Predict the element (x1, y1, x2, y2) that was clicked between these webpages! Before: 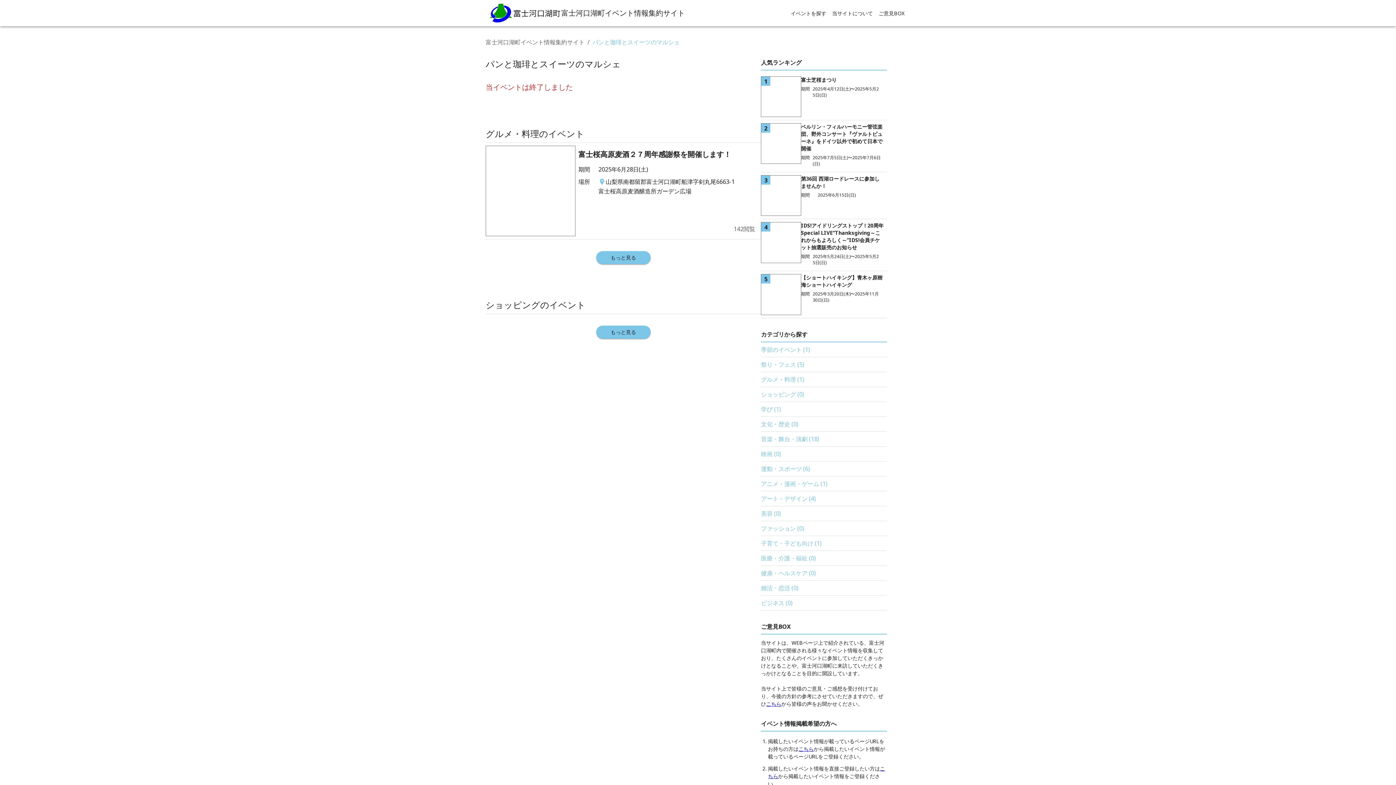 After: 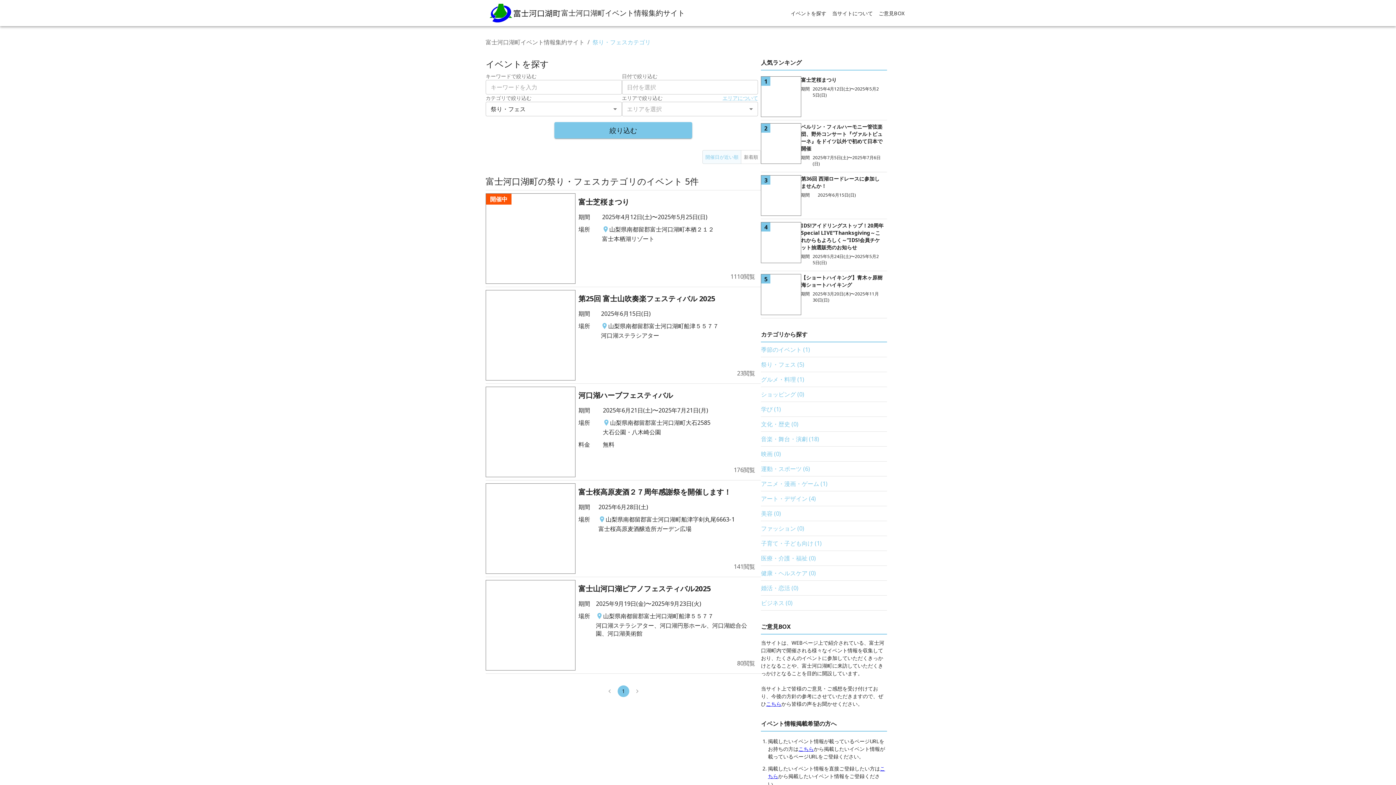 Action: bbox: (761, 360, 804, 368) label: 祭り・フェス (5)